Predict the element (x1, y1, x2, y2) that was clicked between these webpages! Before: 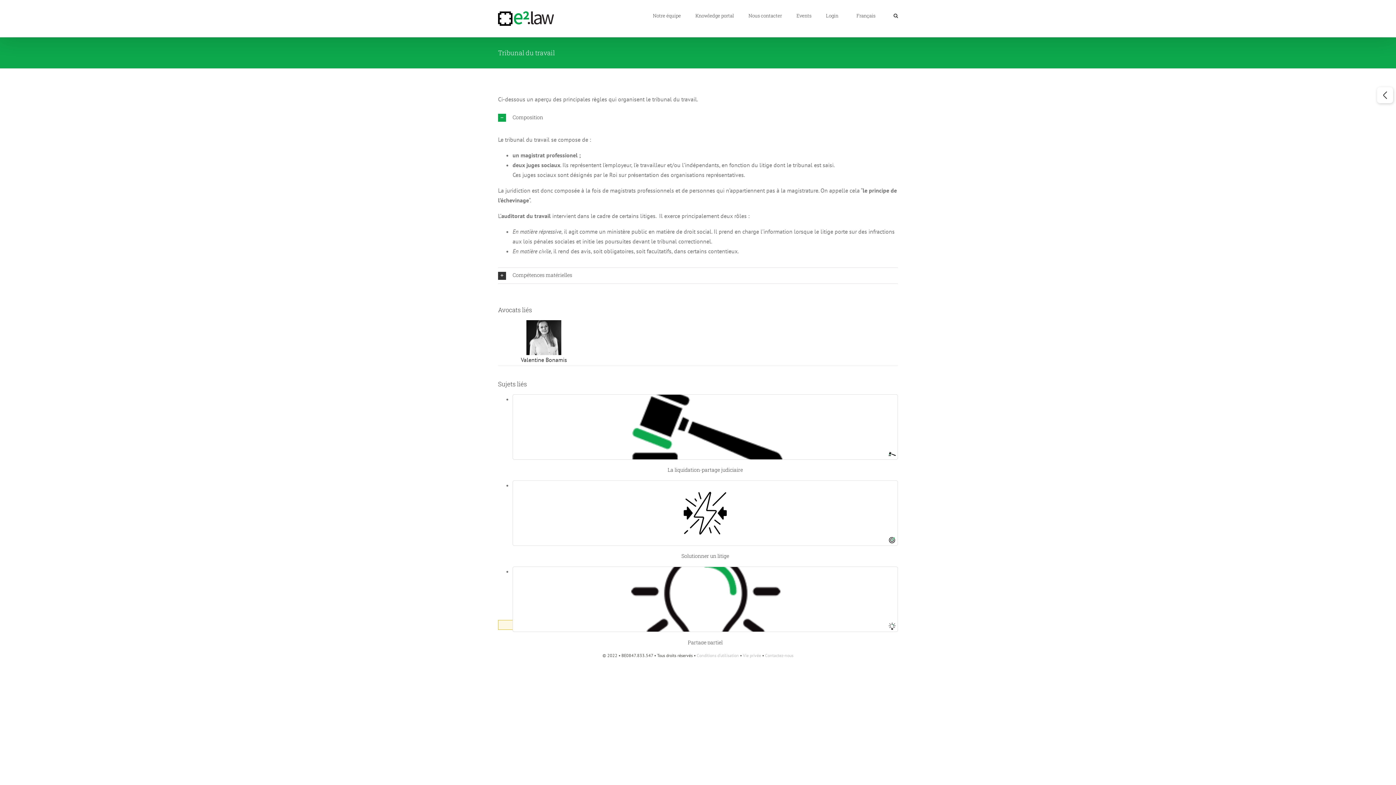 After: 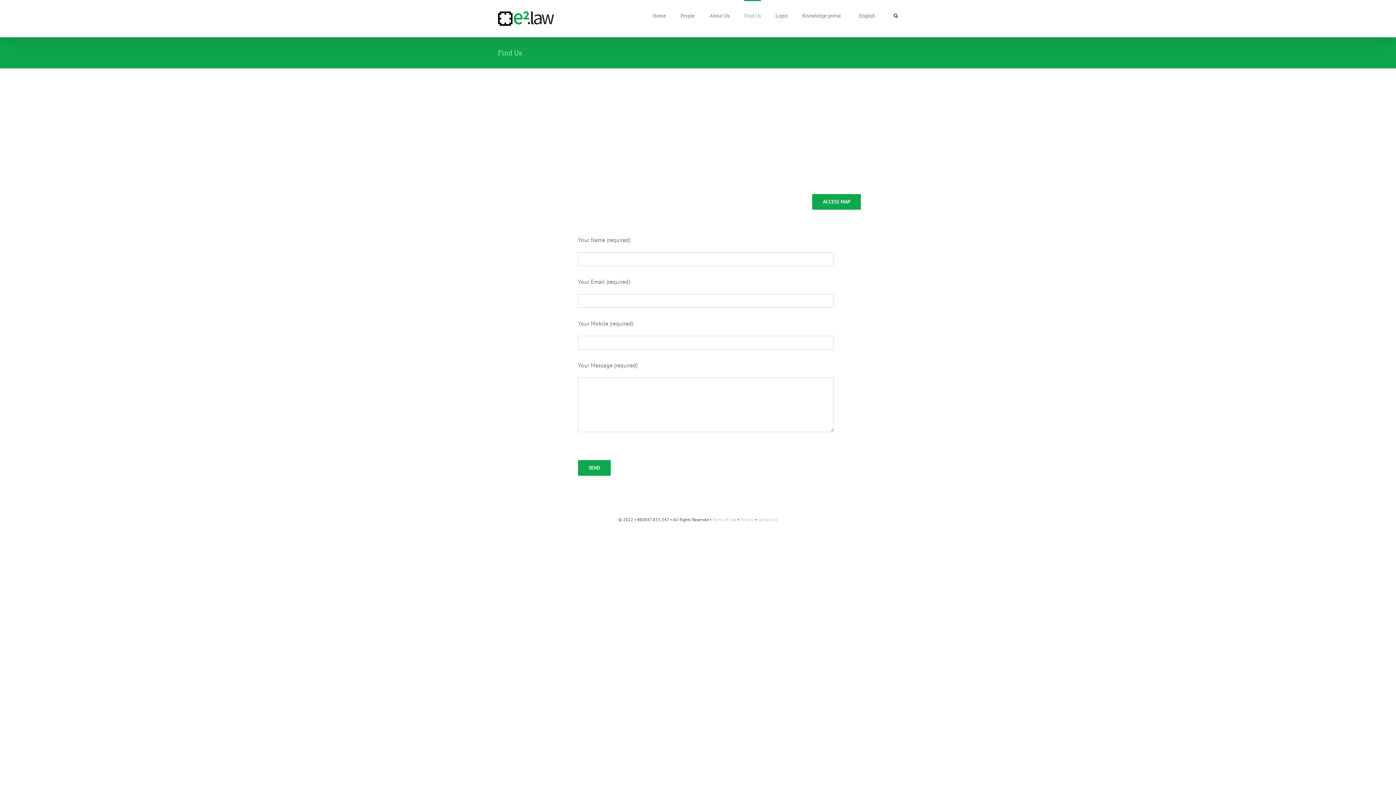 Action: bbox: (765, 652, 793, 658) label: Contactez-nous